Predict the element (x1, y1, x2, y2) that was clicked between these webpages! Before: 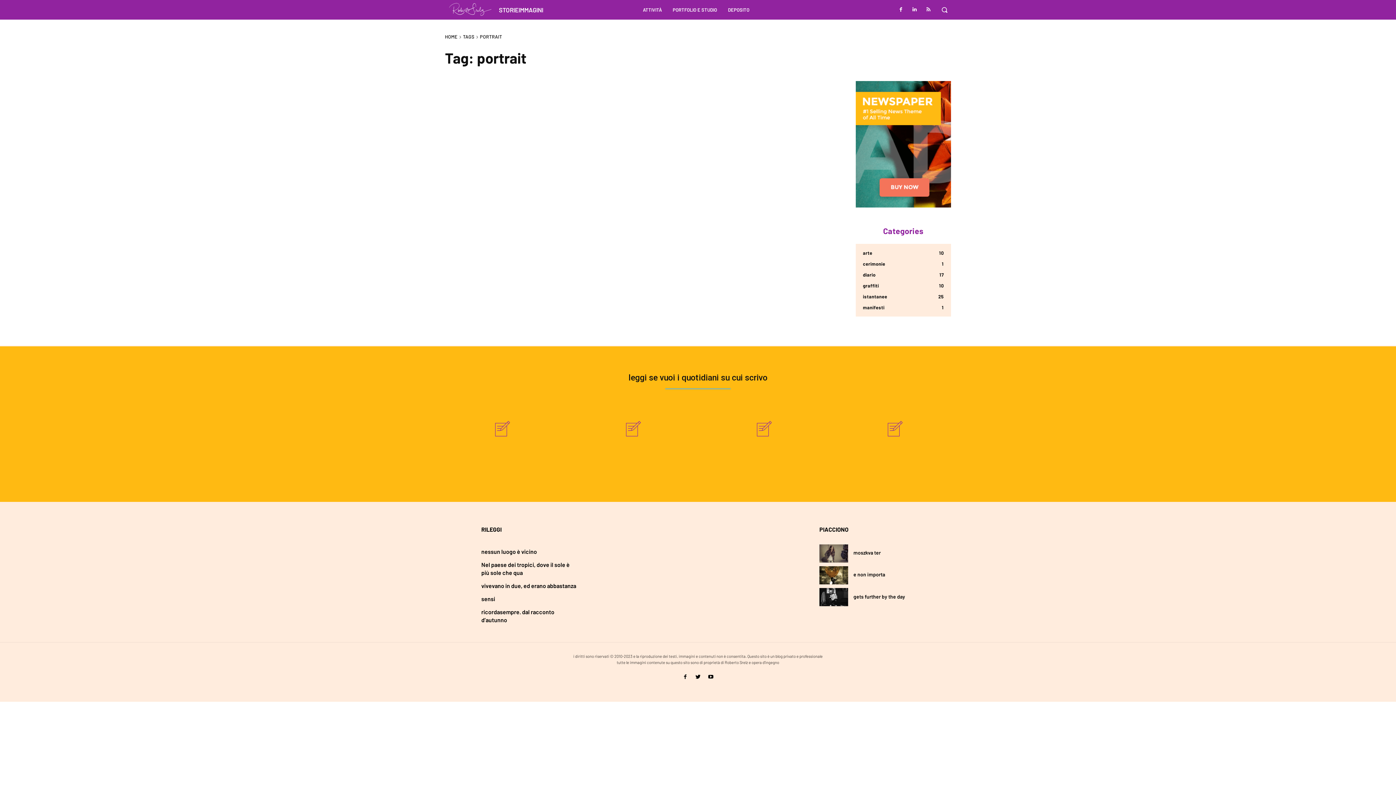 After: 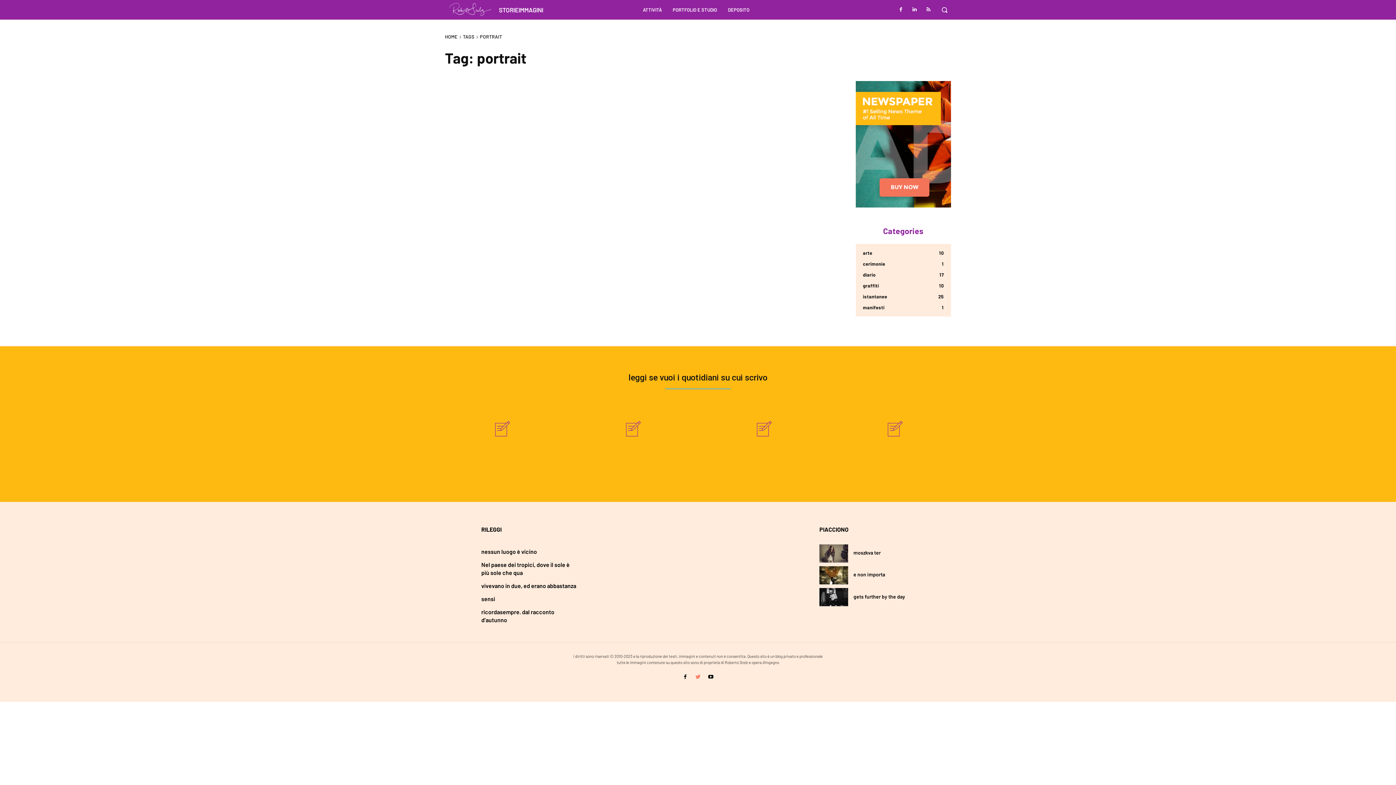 Action: bbox: (693, 672, 702, 682)